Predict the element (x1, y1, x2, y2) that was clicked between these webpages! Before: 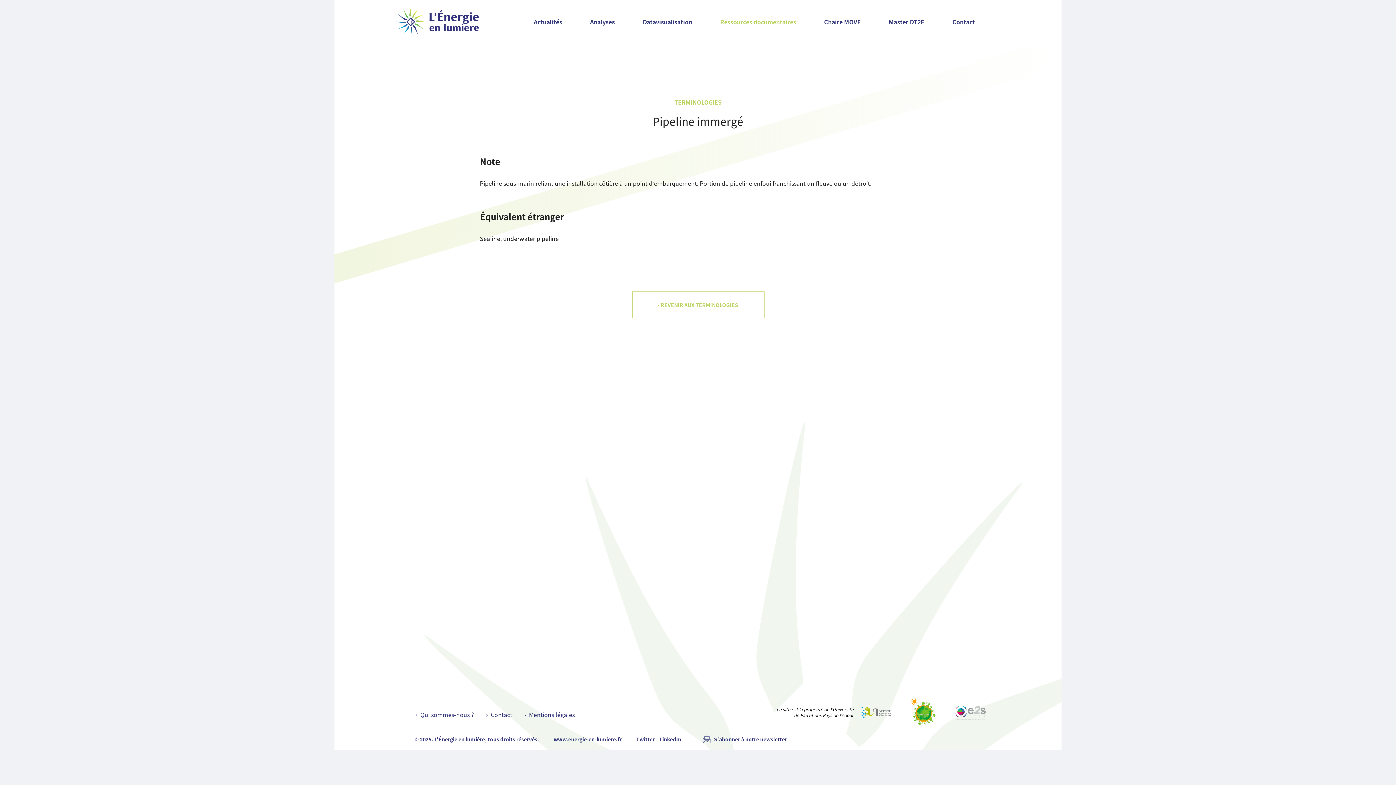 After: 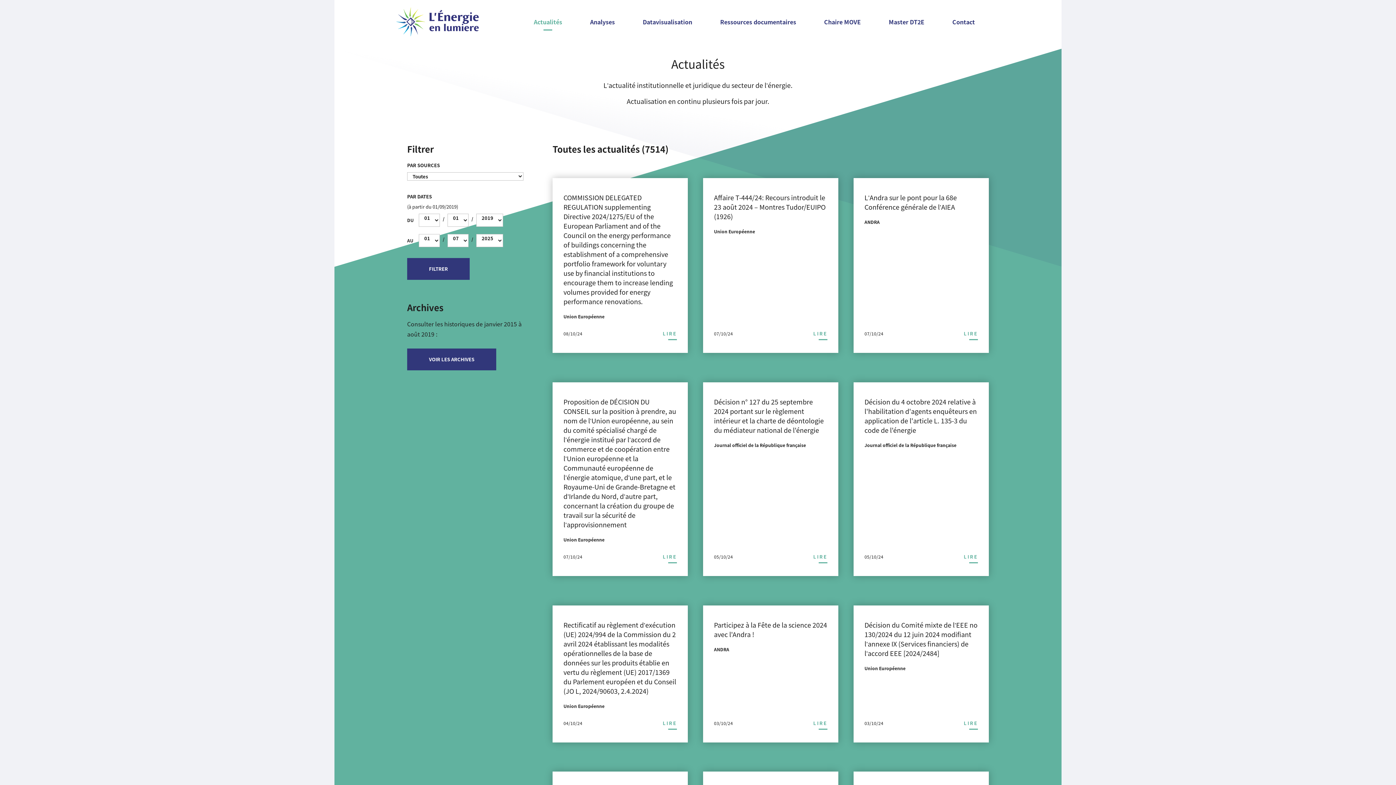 Action: label: Actualités bbox: (520, 0, 576, 43)